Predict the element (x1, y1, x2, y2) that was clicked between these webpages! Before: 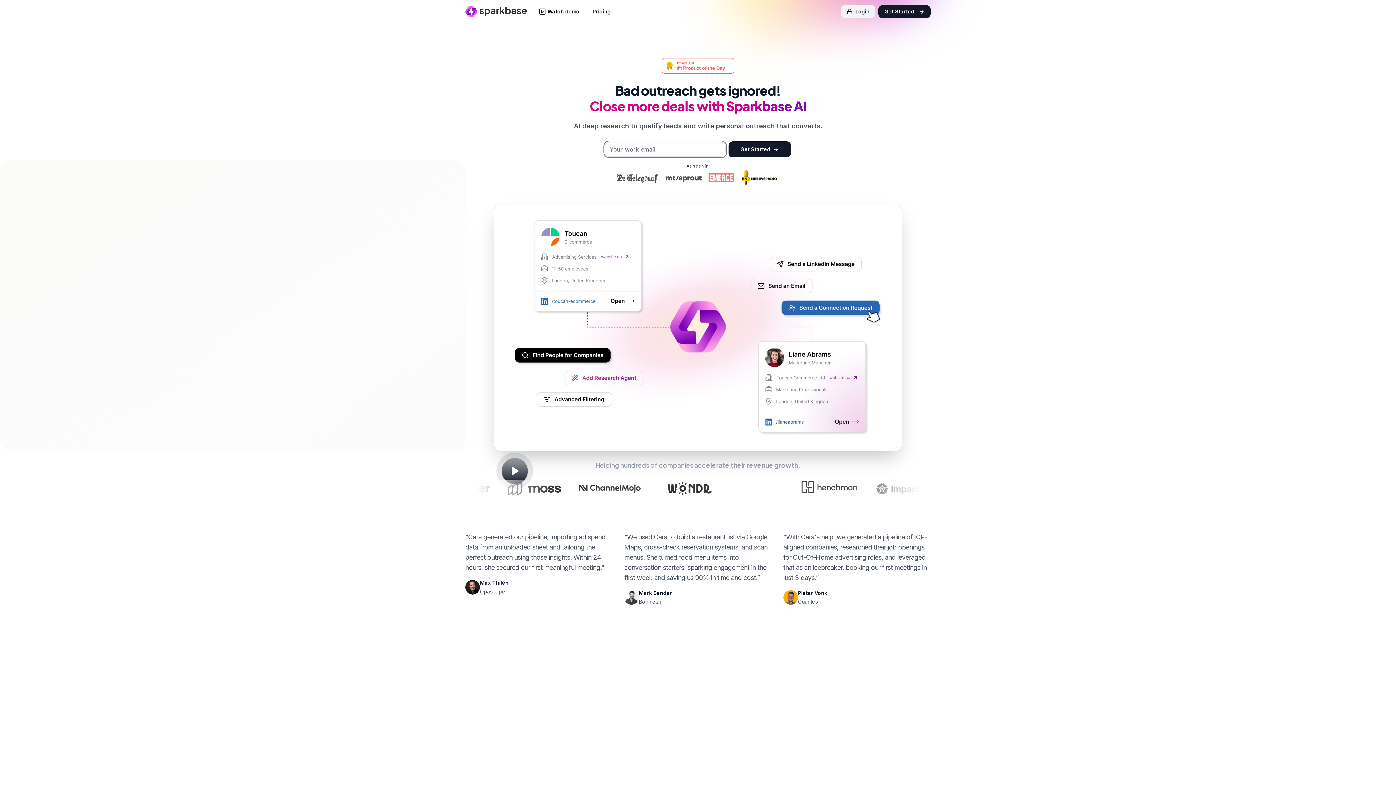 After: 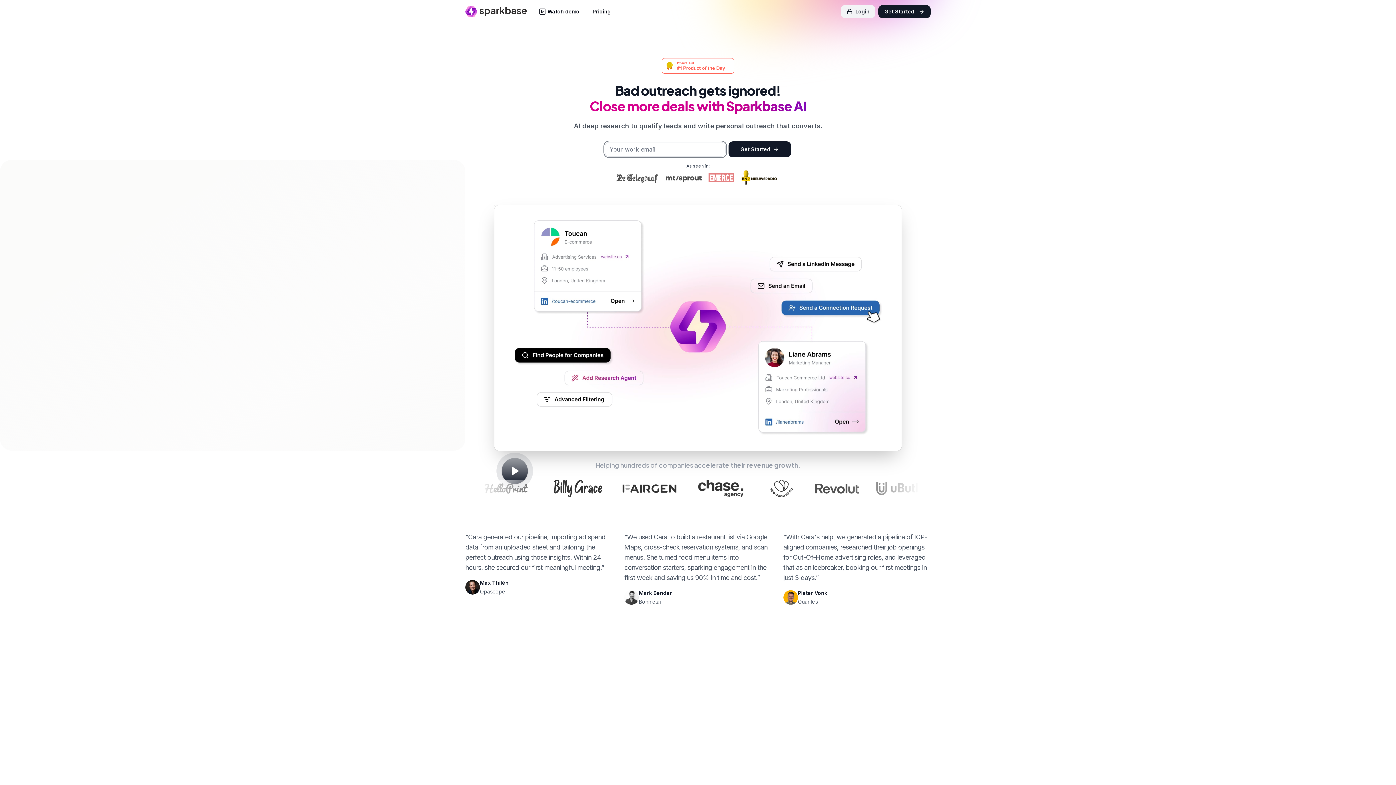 Action: bbox: (661, 58, 734, 79)